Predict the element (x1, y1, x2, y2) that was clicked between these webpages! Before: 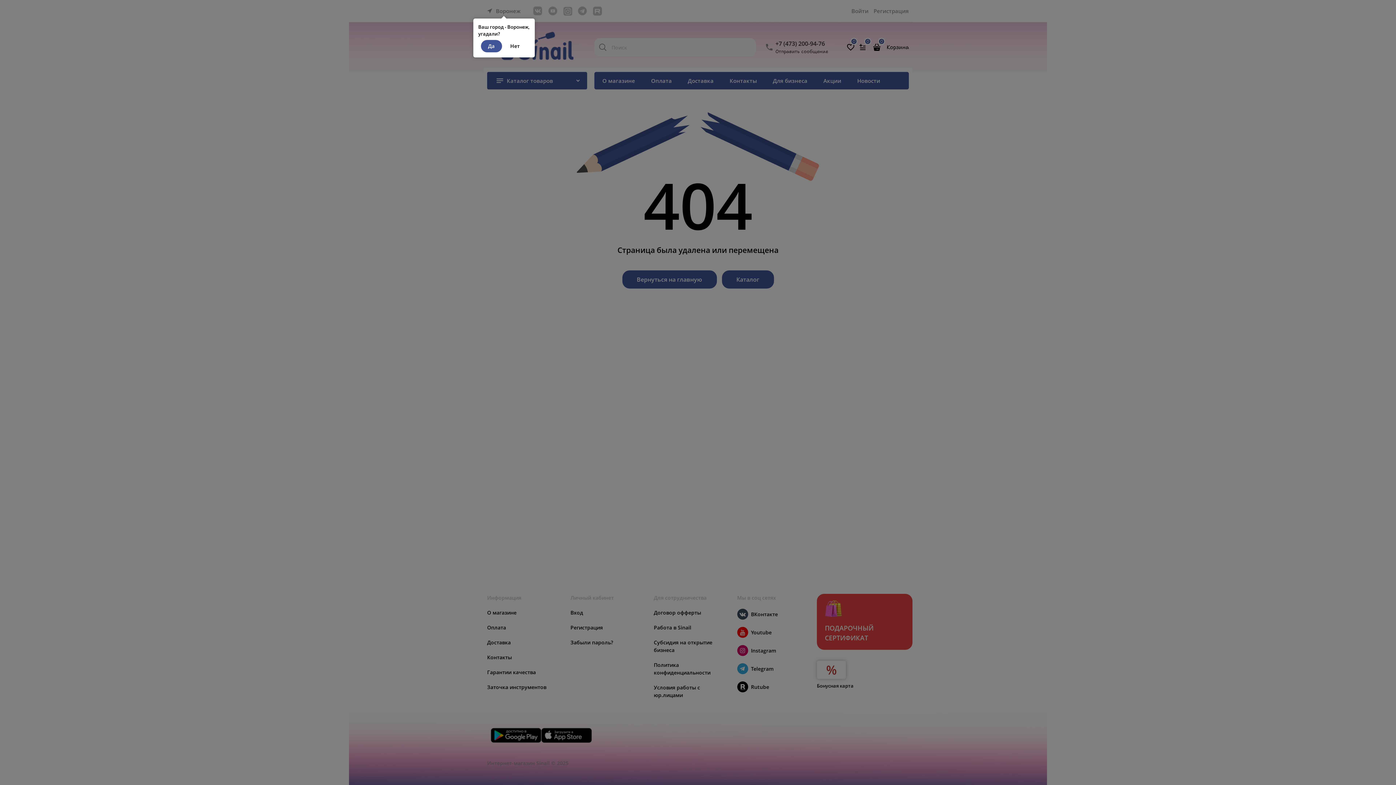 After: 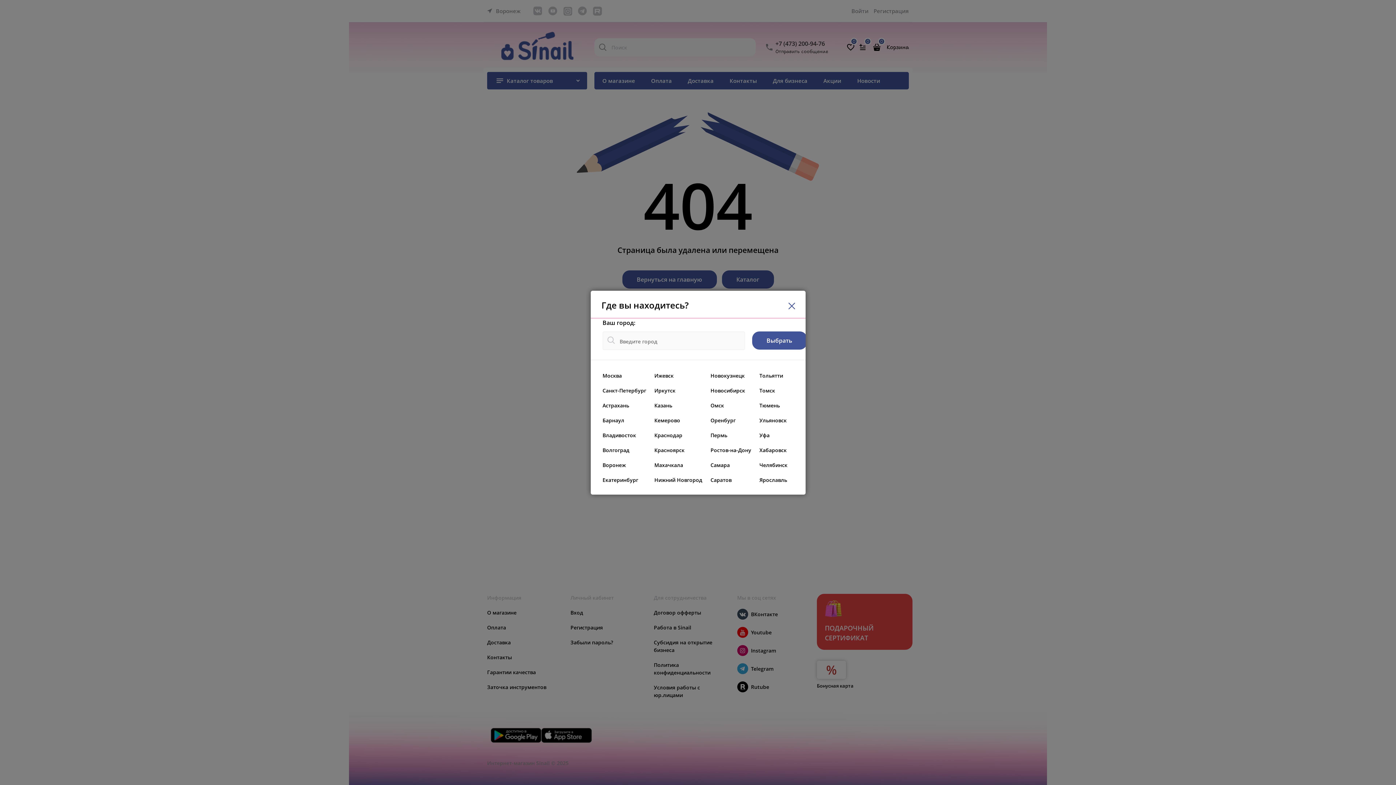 Action: label: Нет bbox: (503, 40, 527, 52)